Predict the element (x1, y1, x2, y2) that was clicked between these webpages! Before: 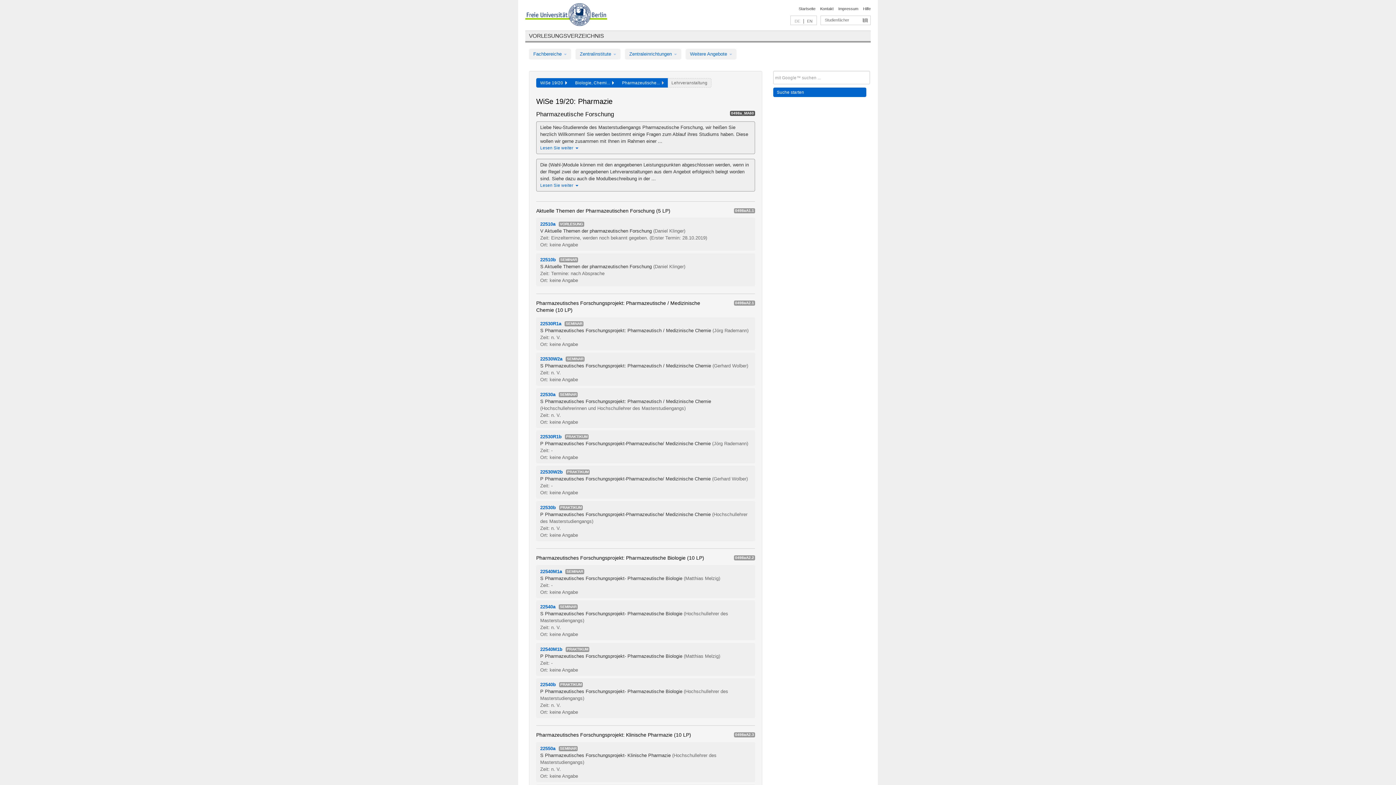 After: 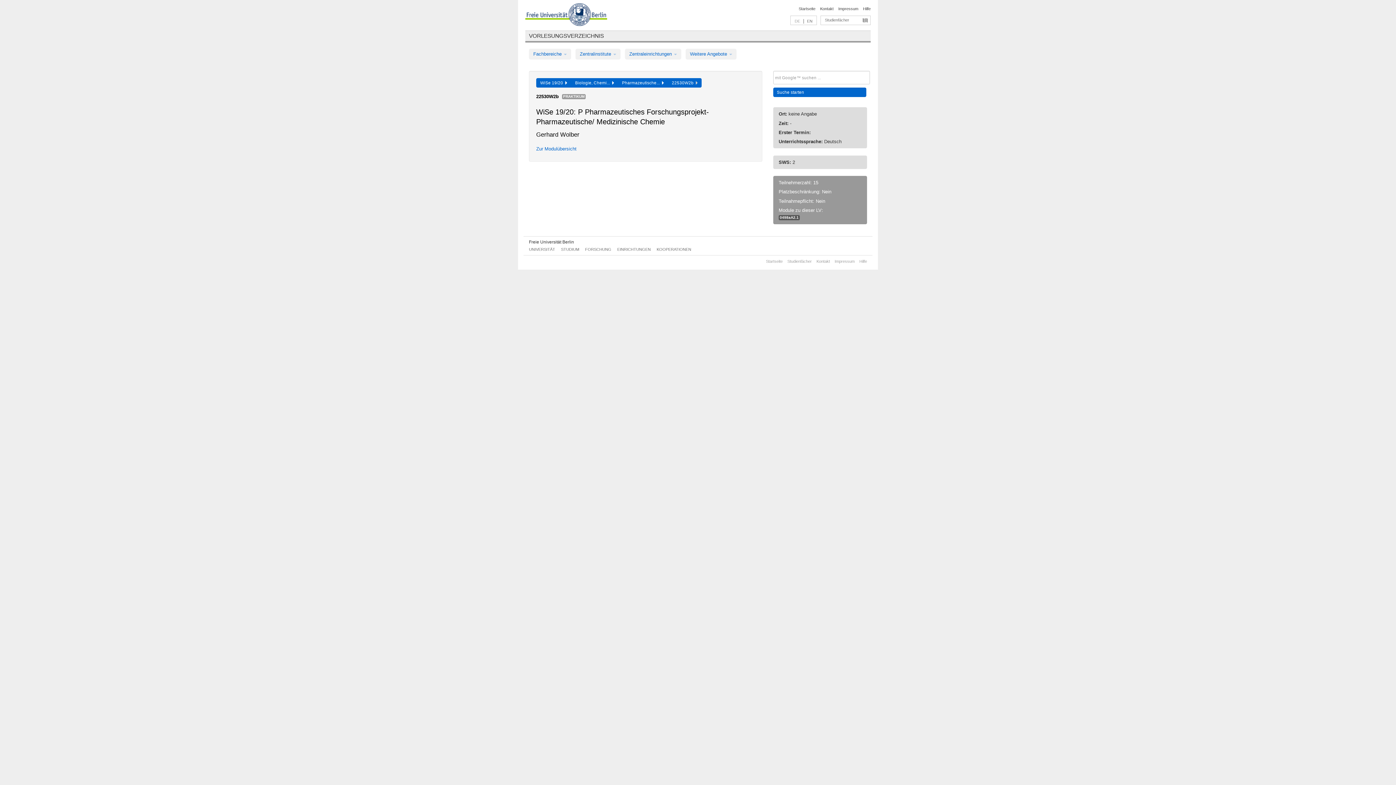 Action: bbox: (540, 476, 710, 481) label: P Pharmazeutisches Forschungsprojekt-Pharmazeutische/ Medizinische Chemie